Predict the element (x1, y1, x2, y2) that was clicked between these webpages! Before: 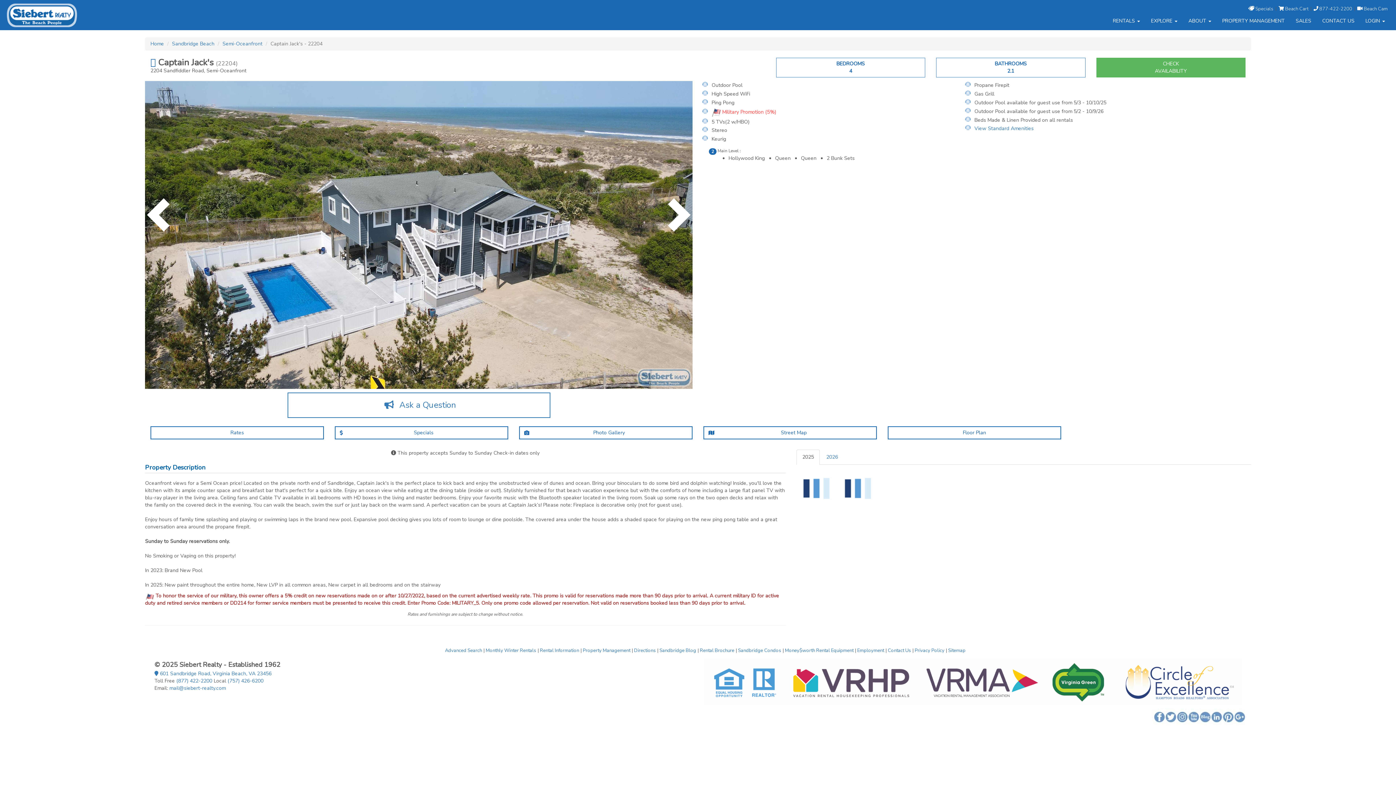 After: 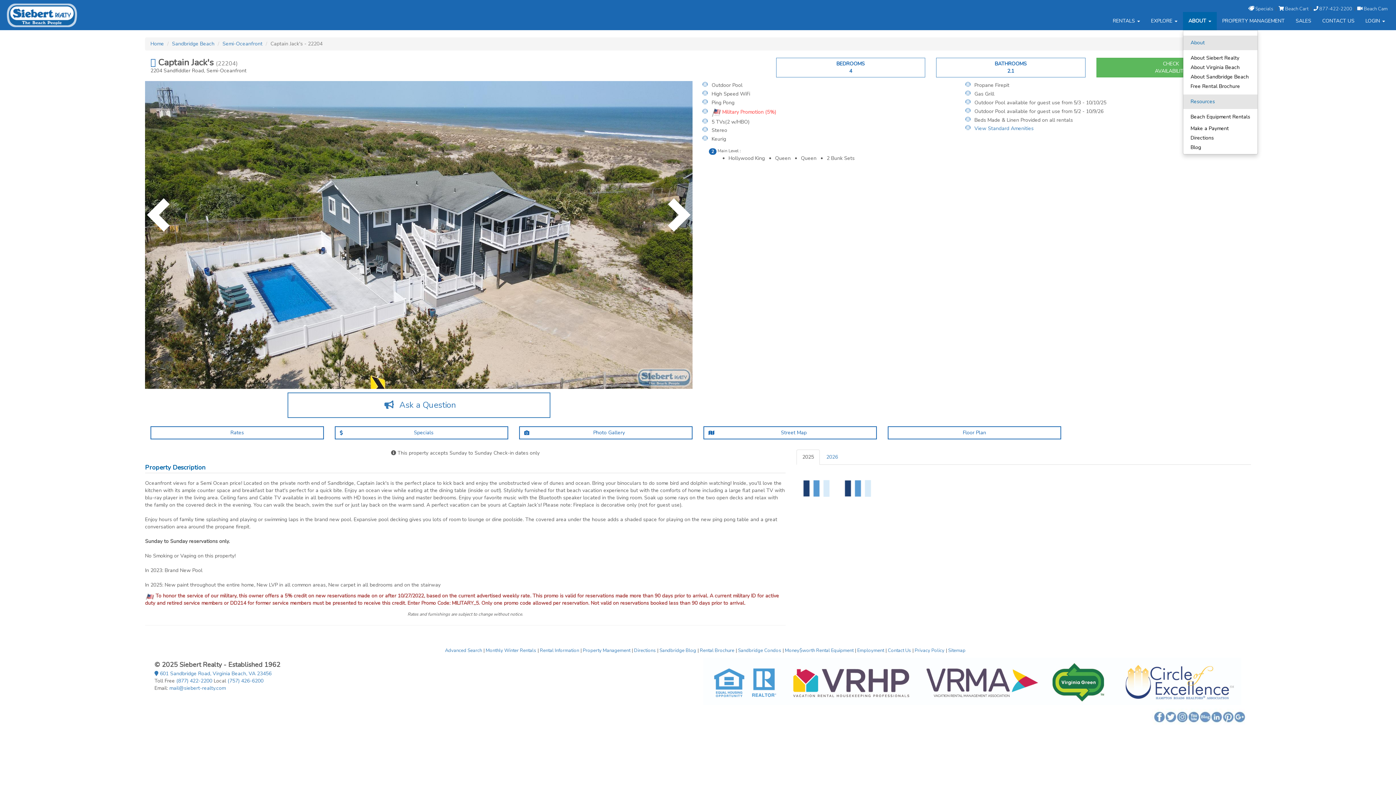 Action: bbox: (1183, 12, 1217, 30) label: ABOUT 